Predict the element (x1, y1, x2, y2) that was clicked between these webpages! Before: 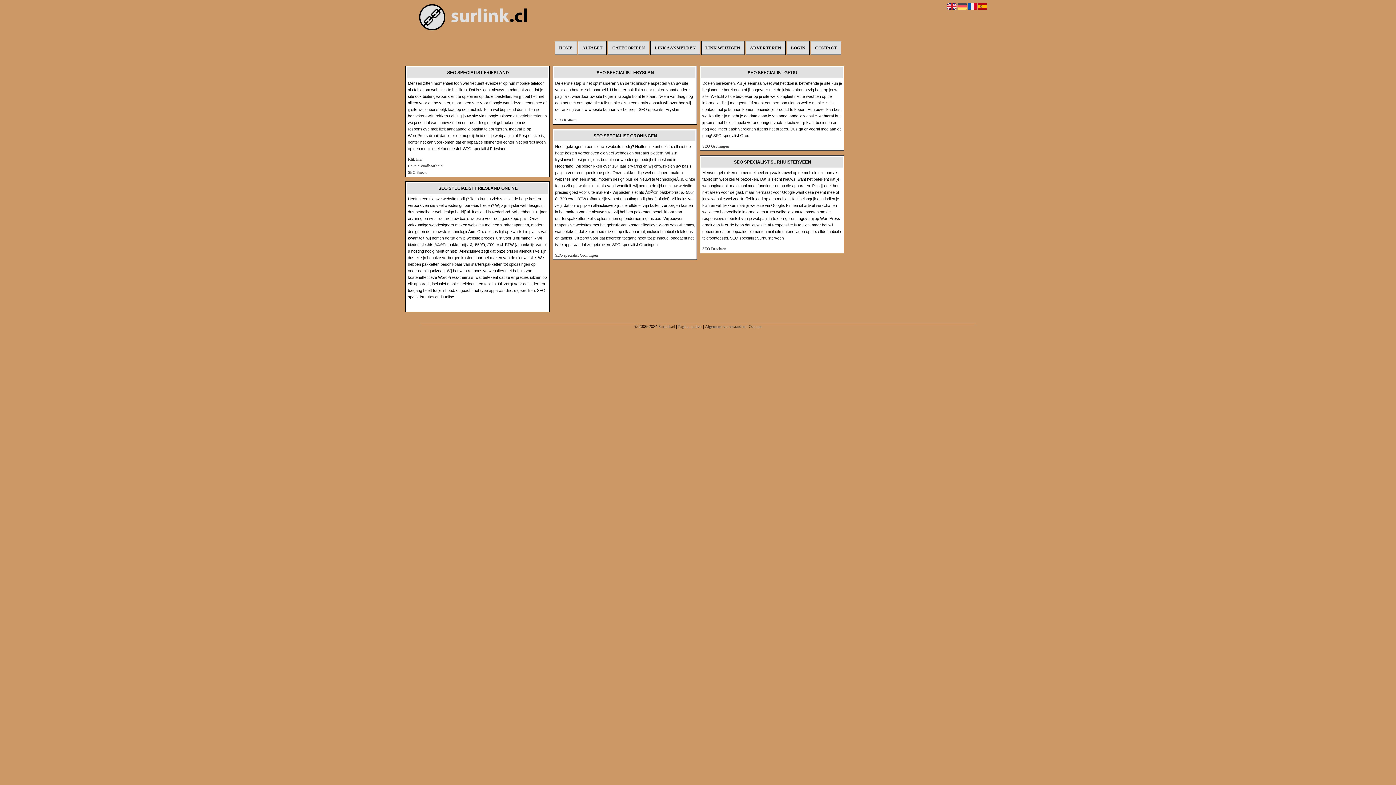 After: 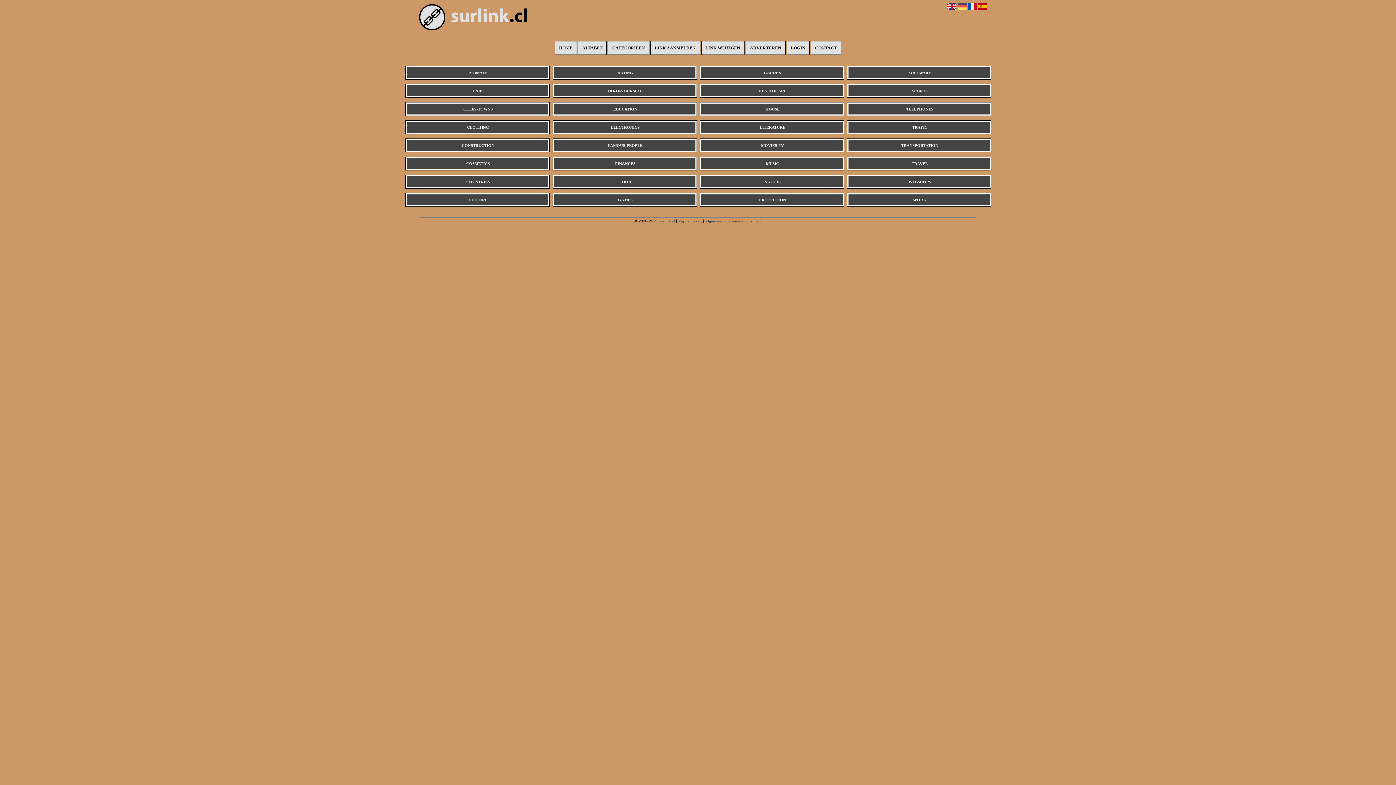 Action: label: CATEGORIEËN bbox: (608, 41, 649, 54)